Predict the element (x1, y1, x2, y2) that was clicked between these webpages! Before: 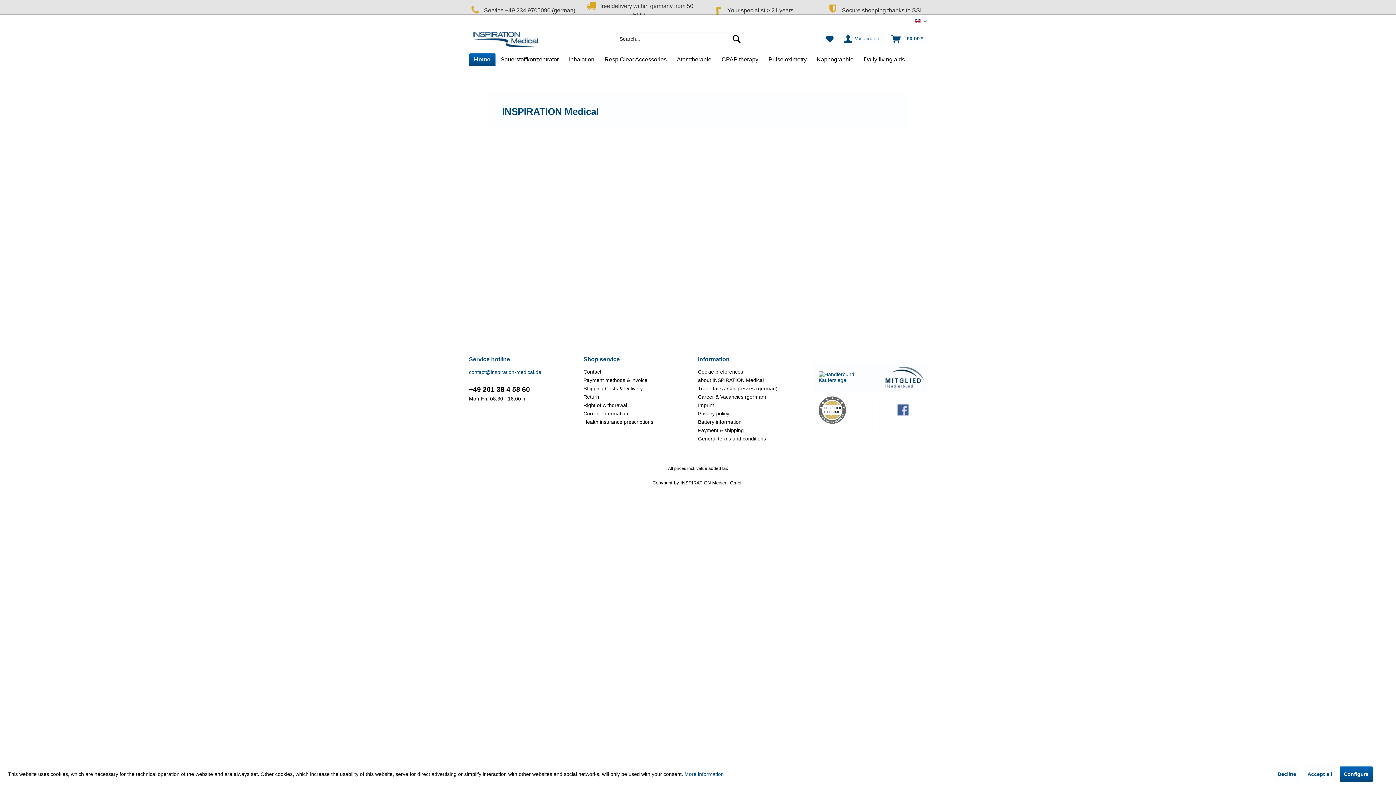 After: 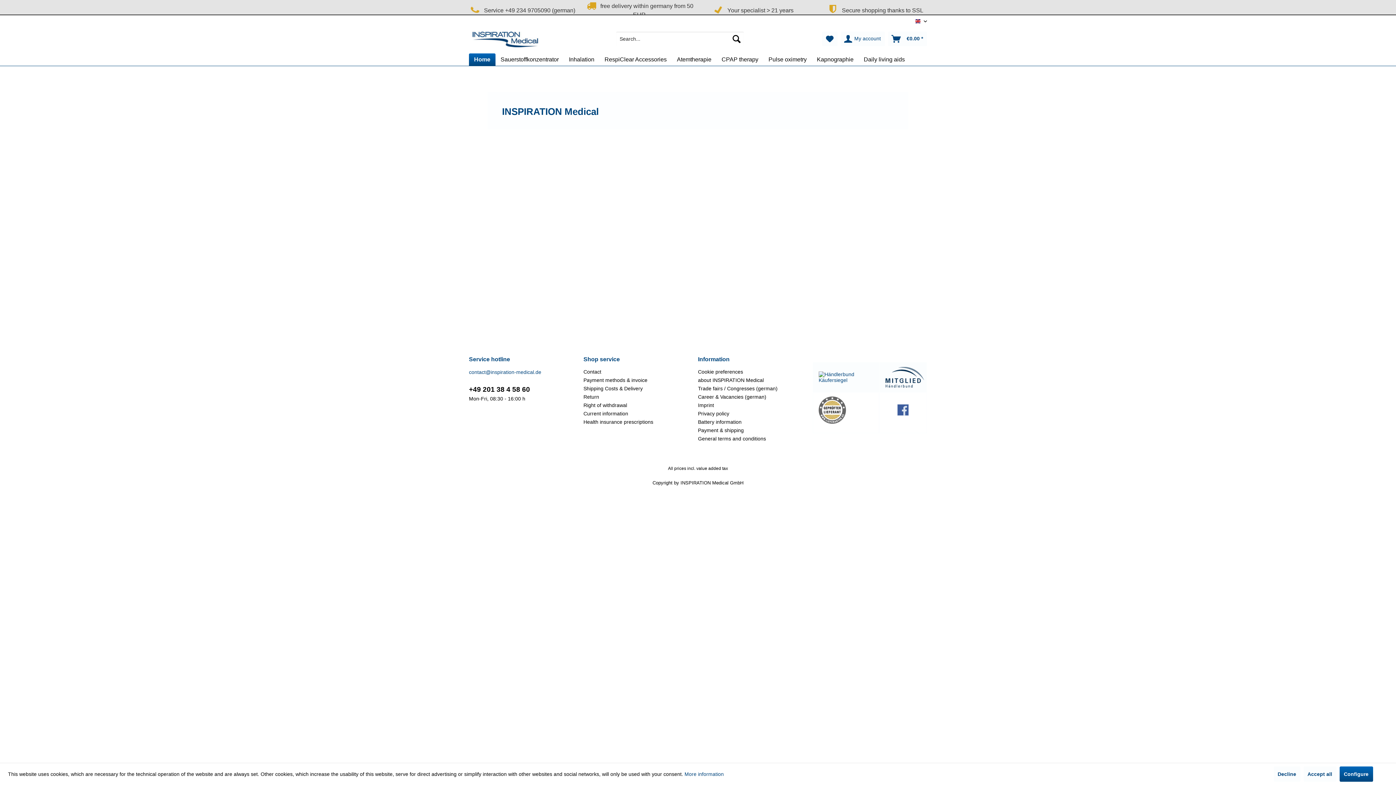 Action: label: contact@inspiration-medical.de bbox: (469, 369, 541, 375)